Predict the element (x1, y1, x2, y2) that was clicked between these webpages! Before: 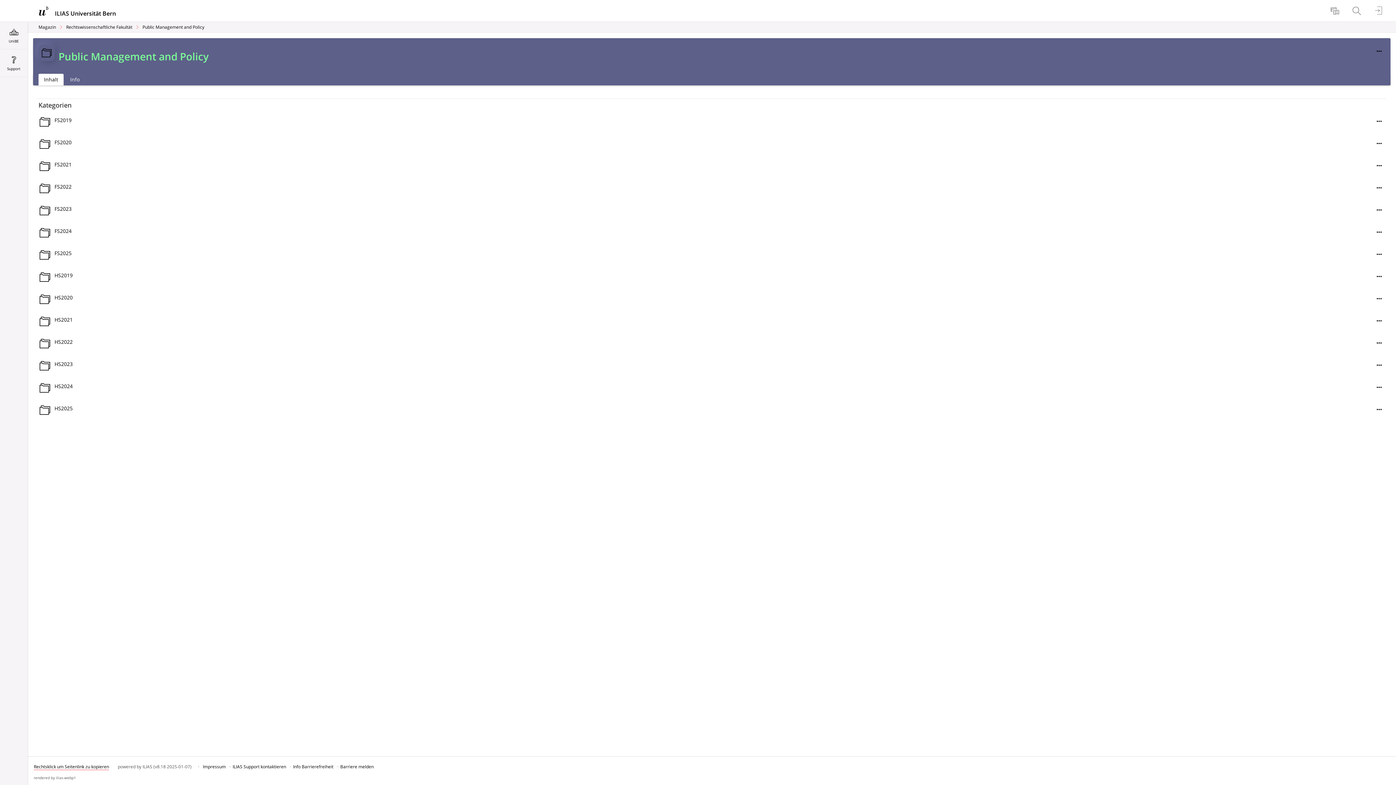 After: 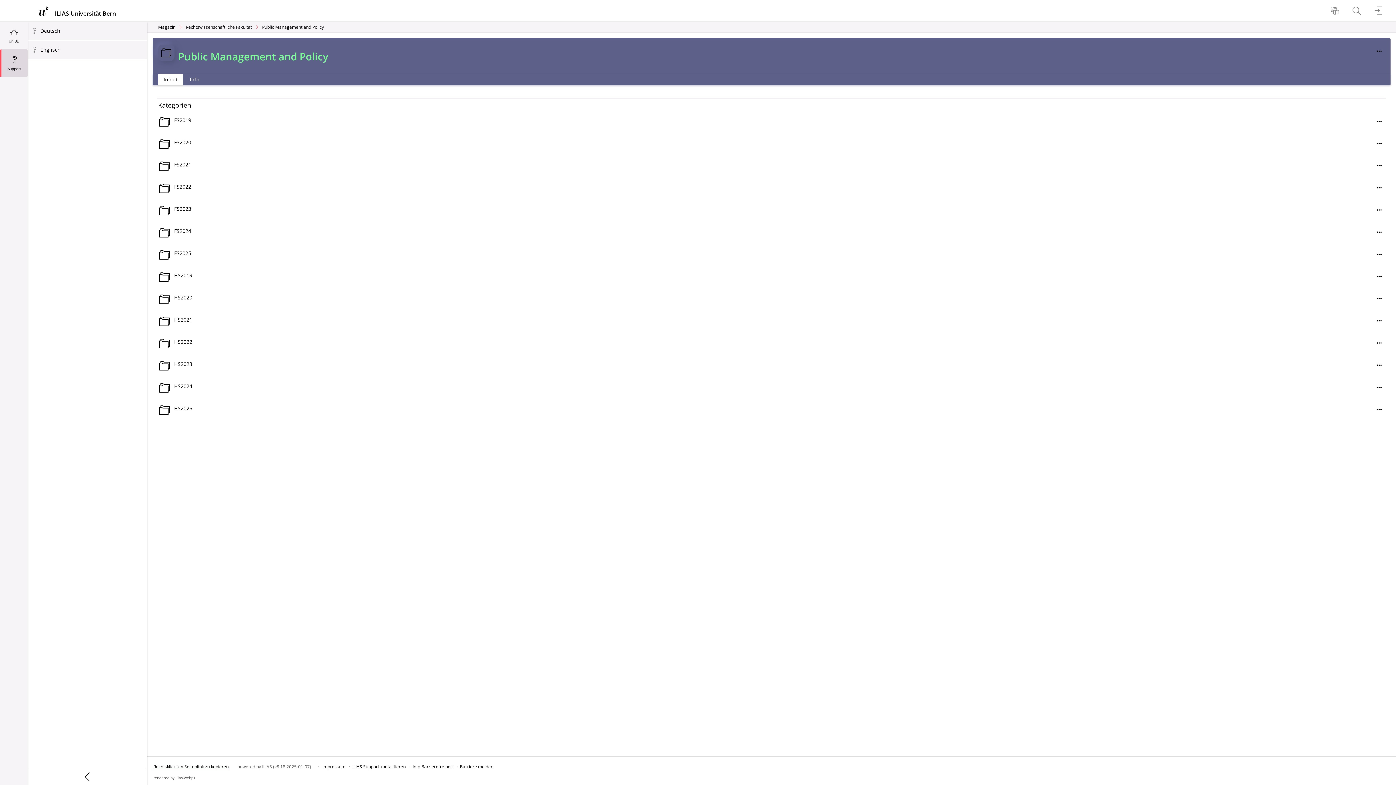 Action: bbox: (0, 49, 27, 77) label: Support